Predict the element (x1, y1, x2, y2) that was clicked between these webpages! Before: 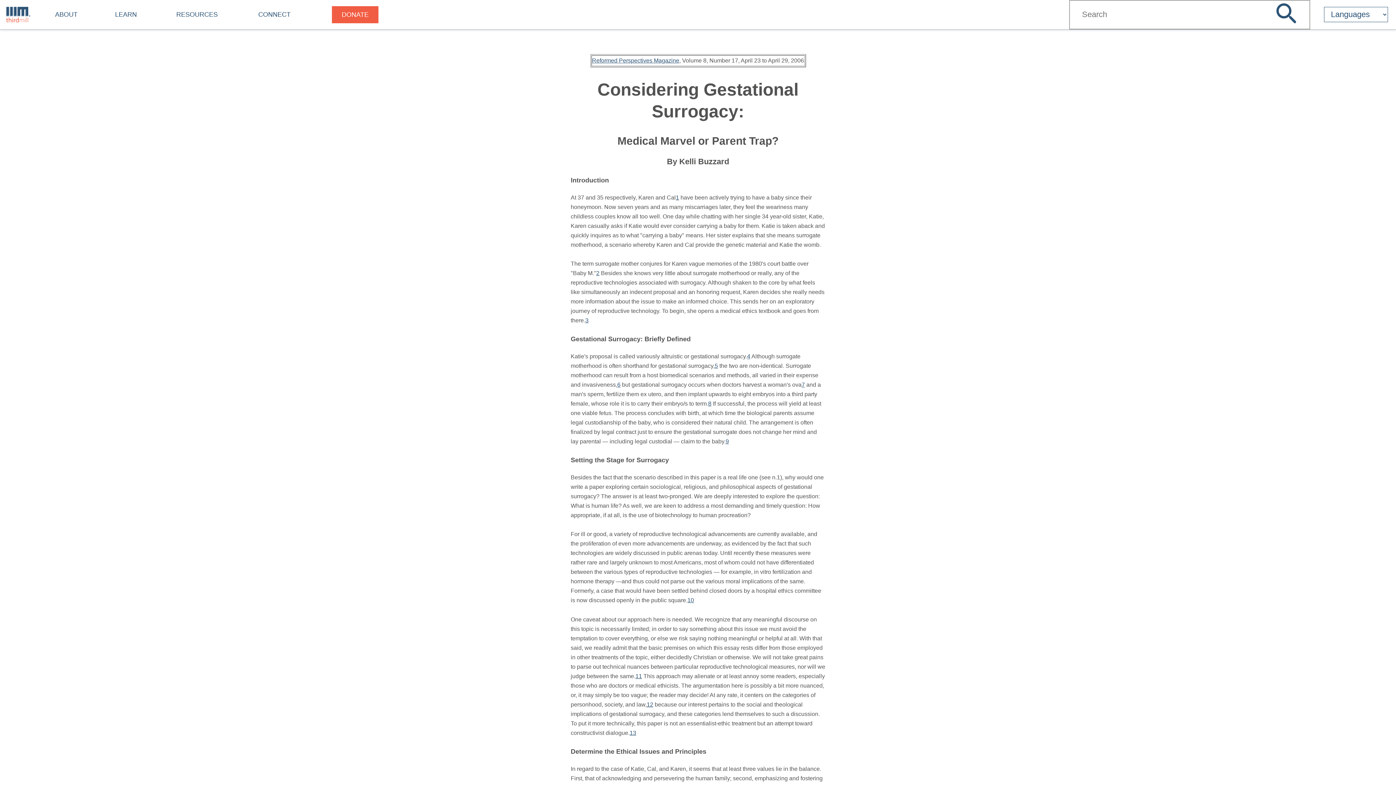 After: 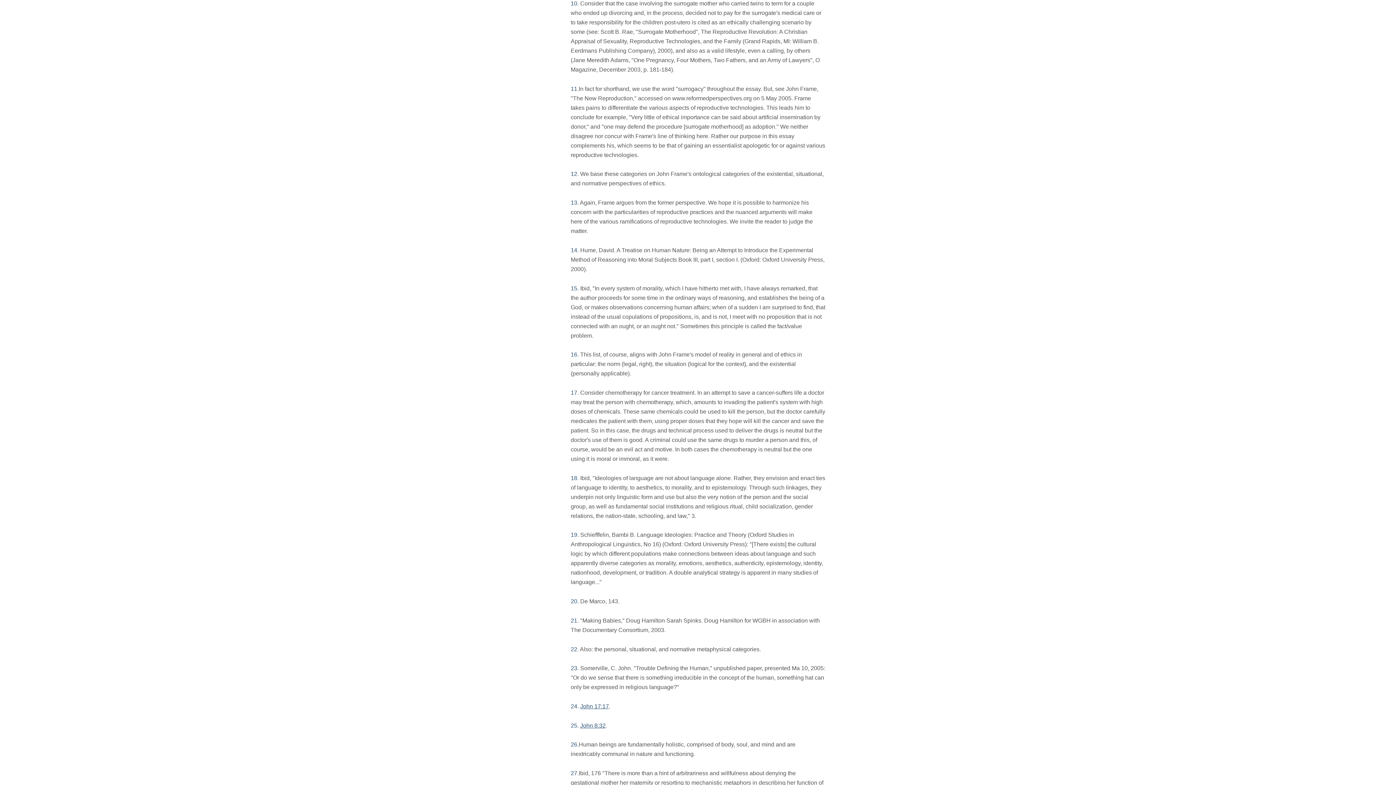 Action: bbox: (687, 597, 694, 603) label: 10